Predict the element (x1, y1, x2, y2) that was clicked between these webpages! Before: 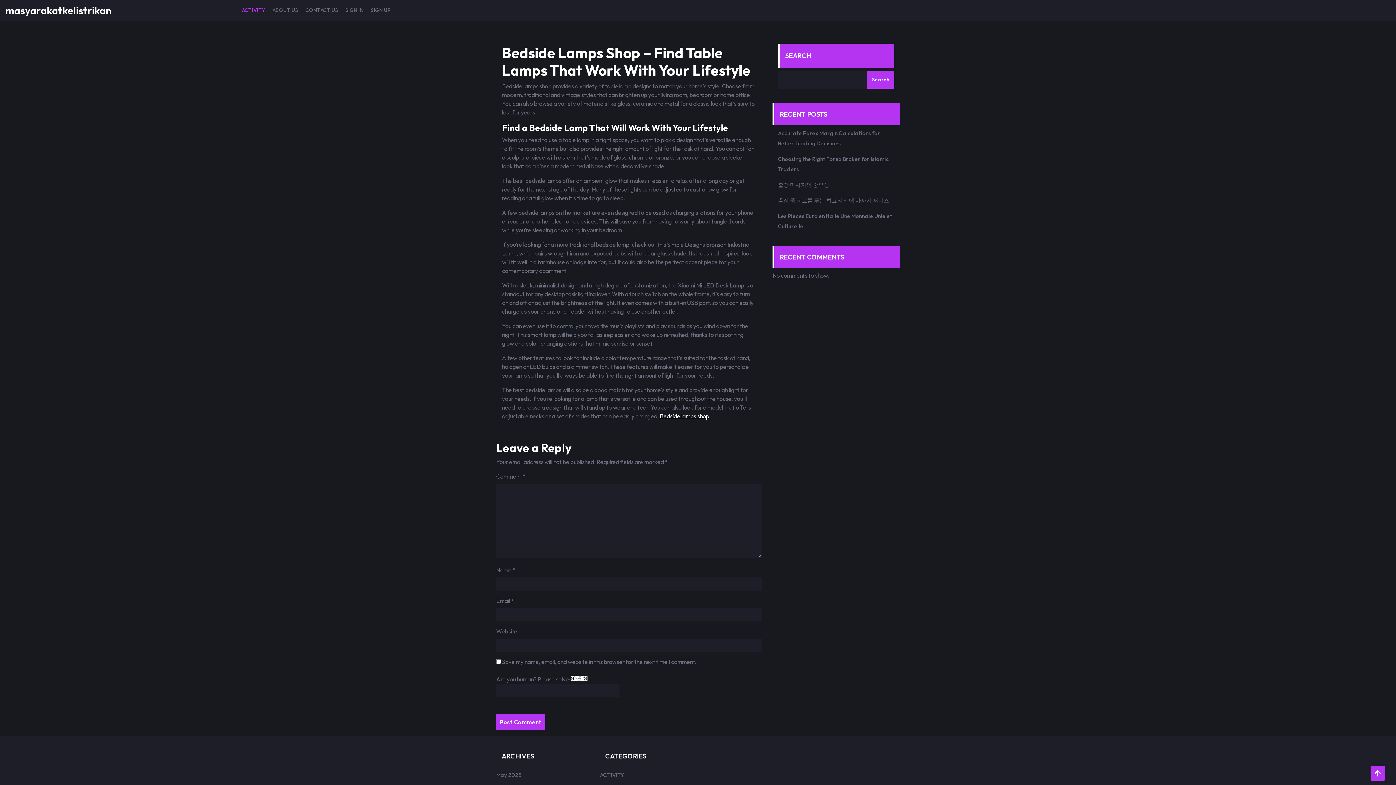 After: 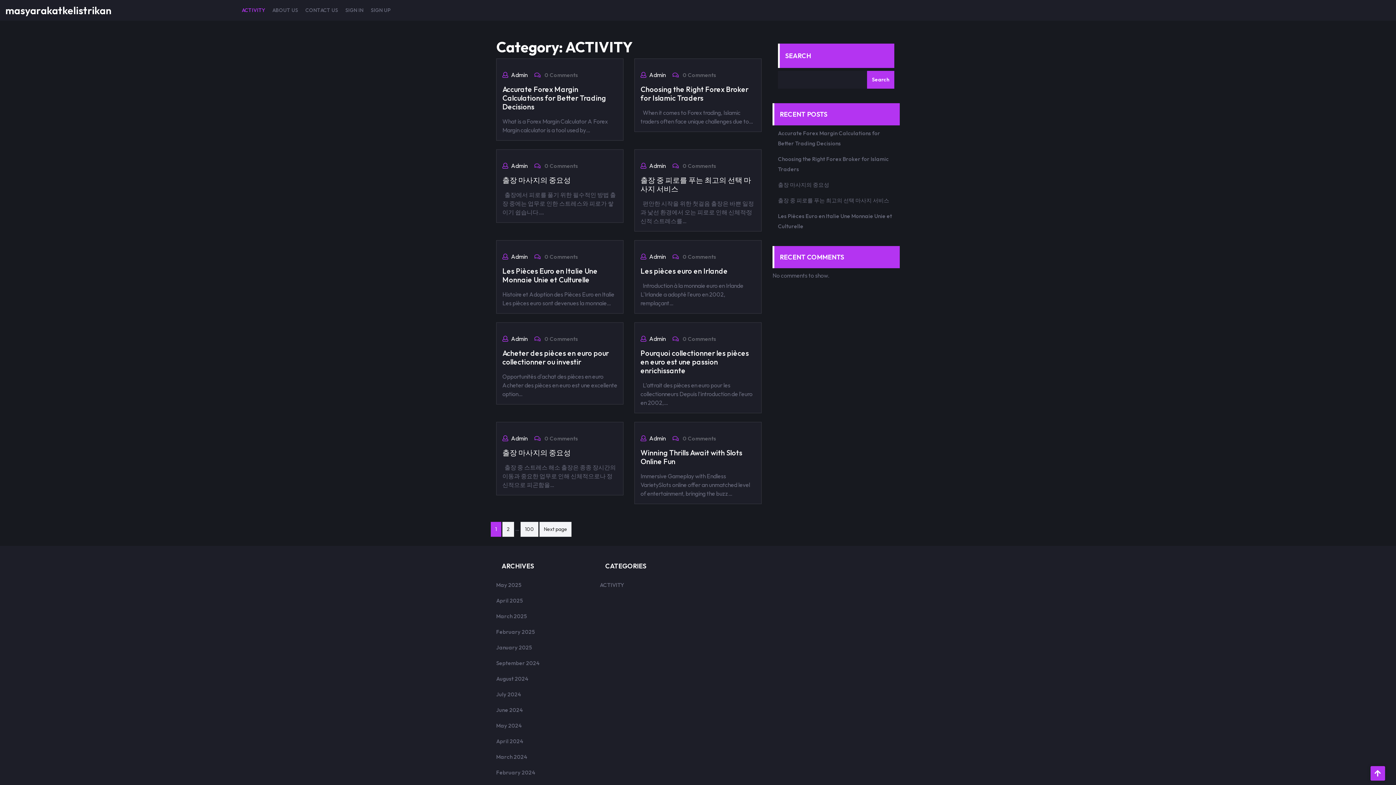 Action: label: ACTIVITY bbox: (600, 772, 624, 778)